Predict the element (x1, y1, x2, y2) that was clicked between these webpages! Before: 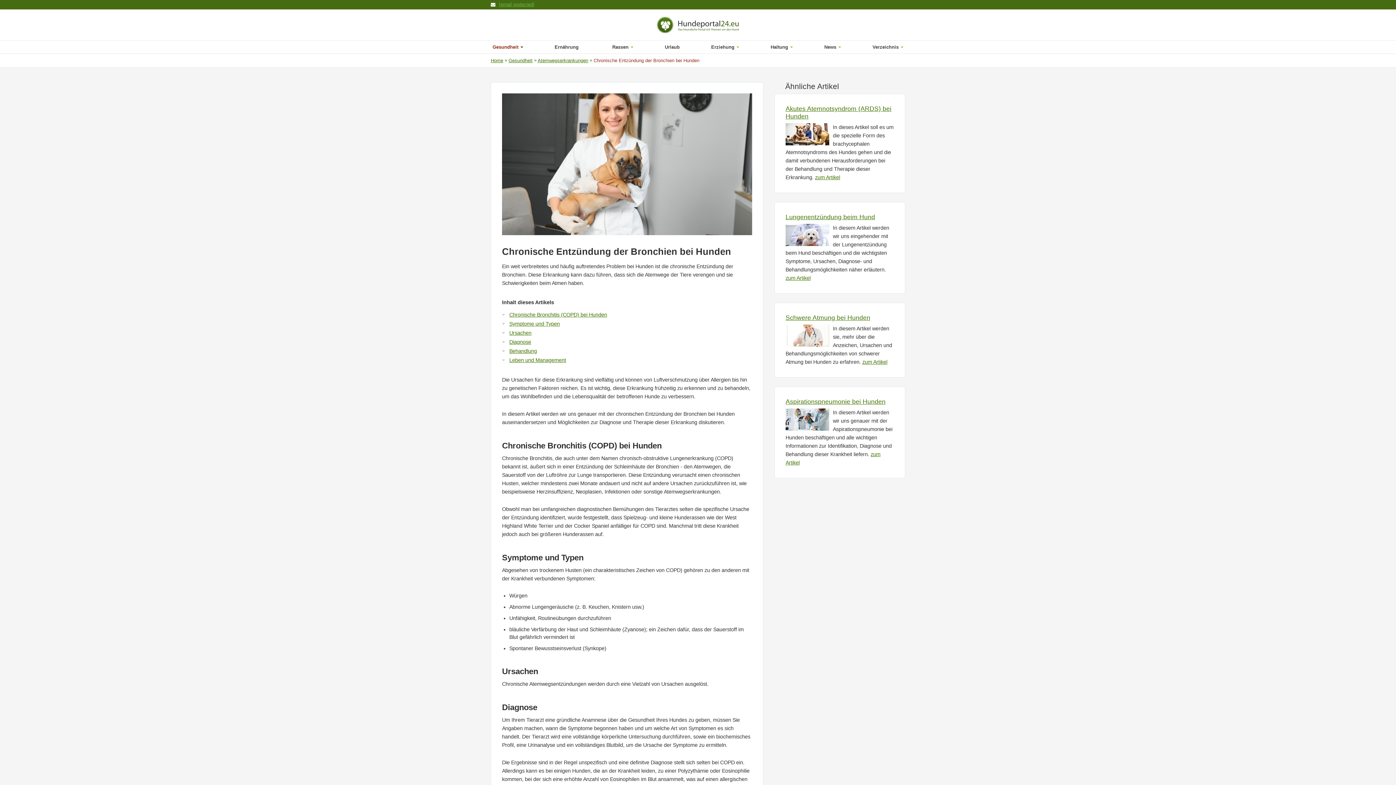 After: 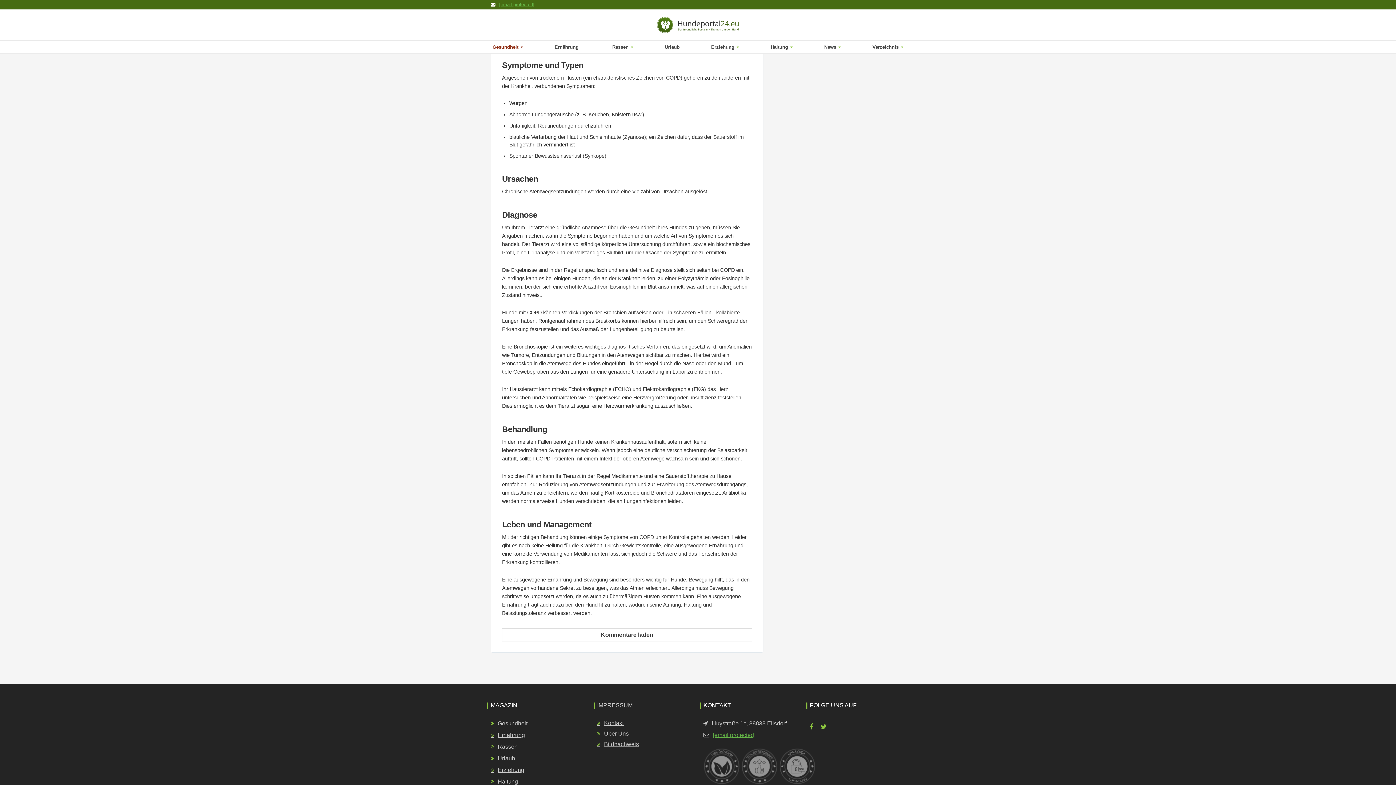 Action: label: Symptome und Typen bbox: (509, 321, 560, 326)